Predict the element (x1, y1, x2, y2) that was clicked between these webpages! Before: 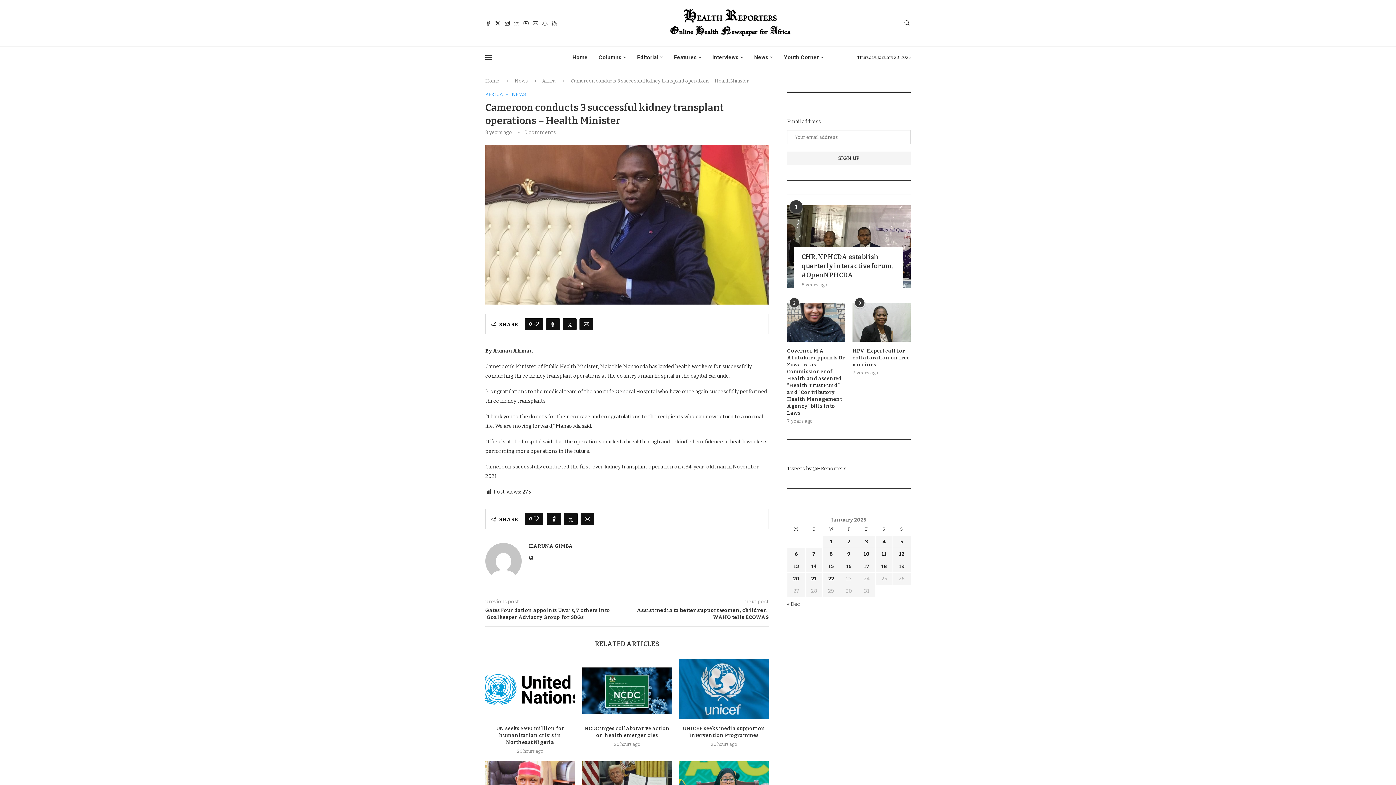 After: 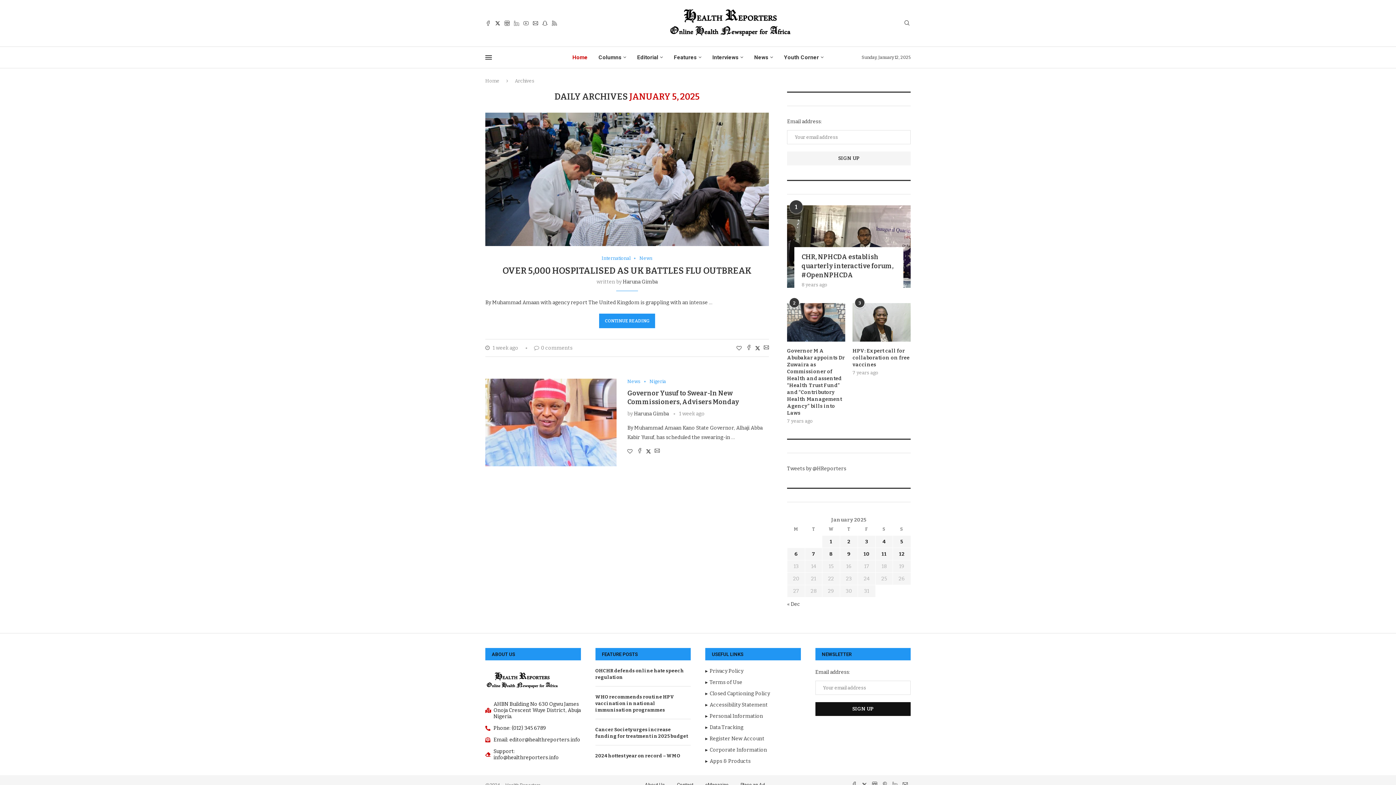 Action: label: Posts published on January 5, 2025 bbox: (900, 538, 903, 545)